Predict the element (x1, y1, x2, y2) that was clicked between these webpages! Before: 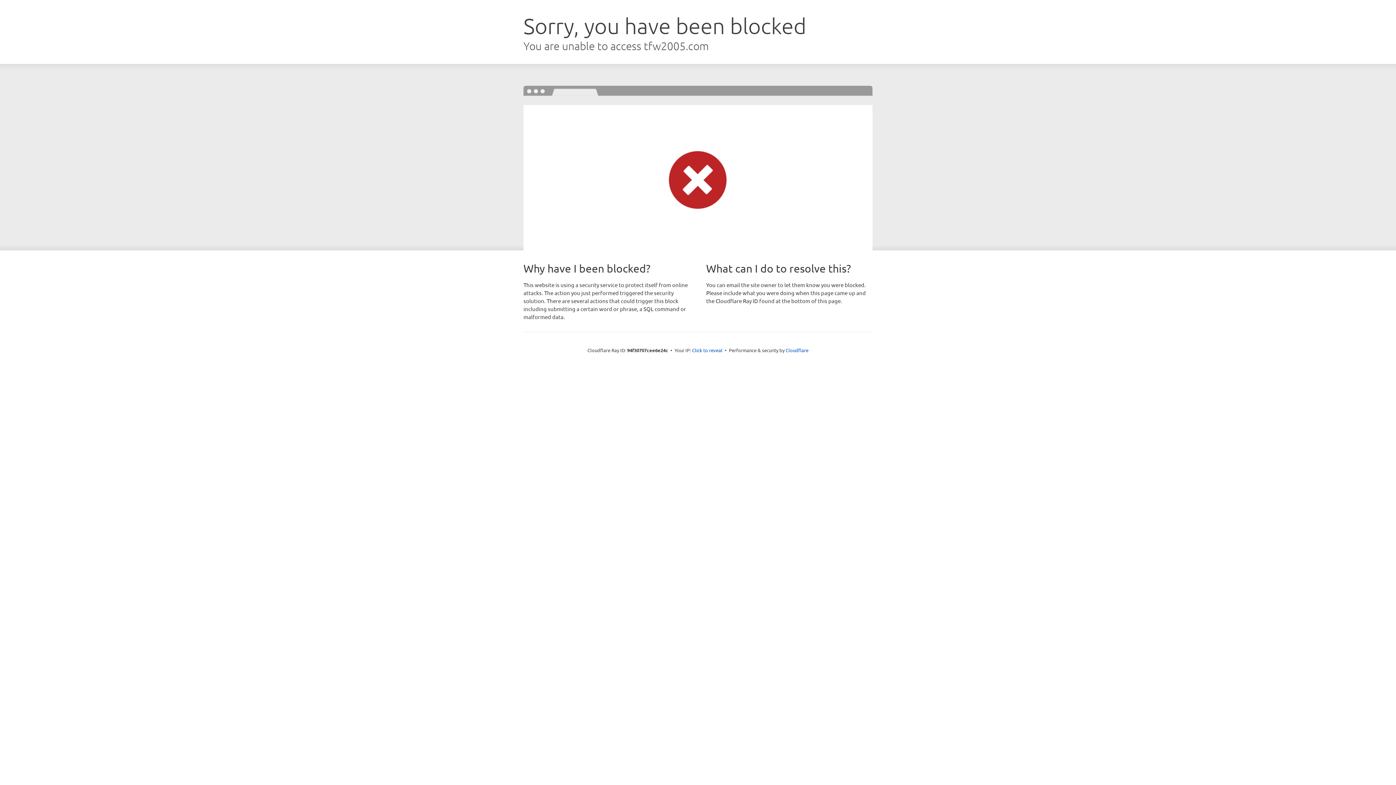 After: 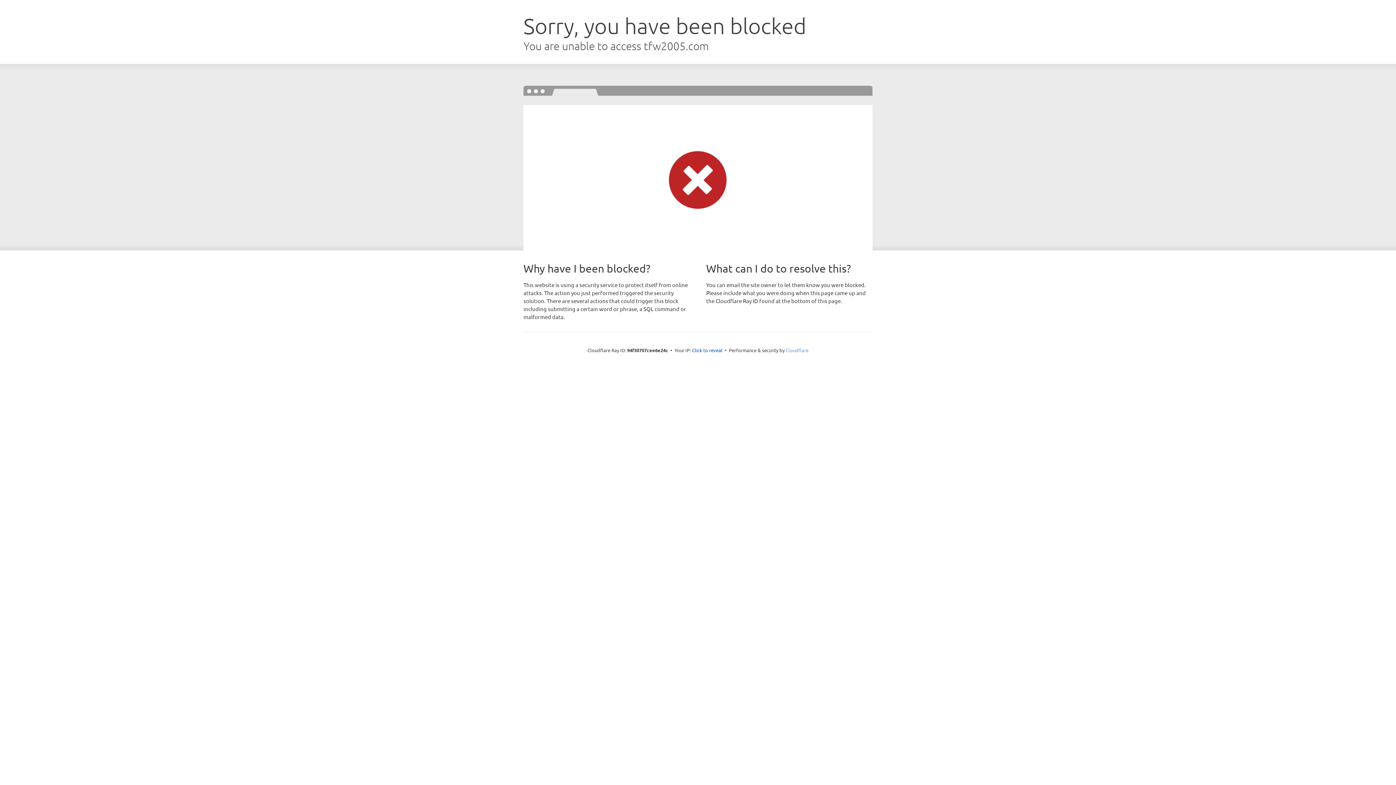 Action: label: Cloudflare bbox: (785, 347, 808, 353)